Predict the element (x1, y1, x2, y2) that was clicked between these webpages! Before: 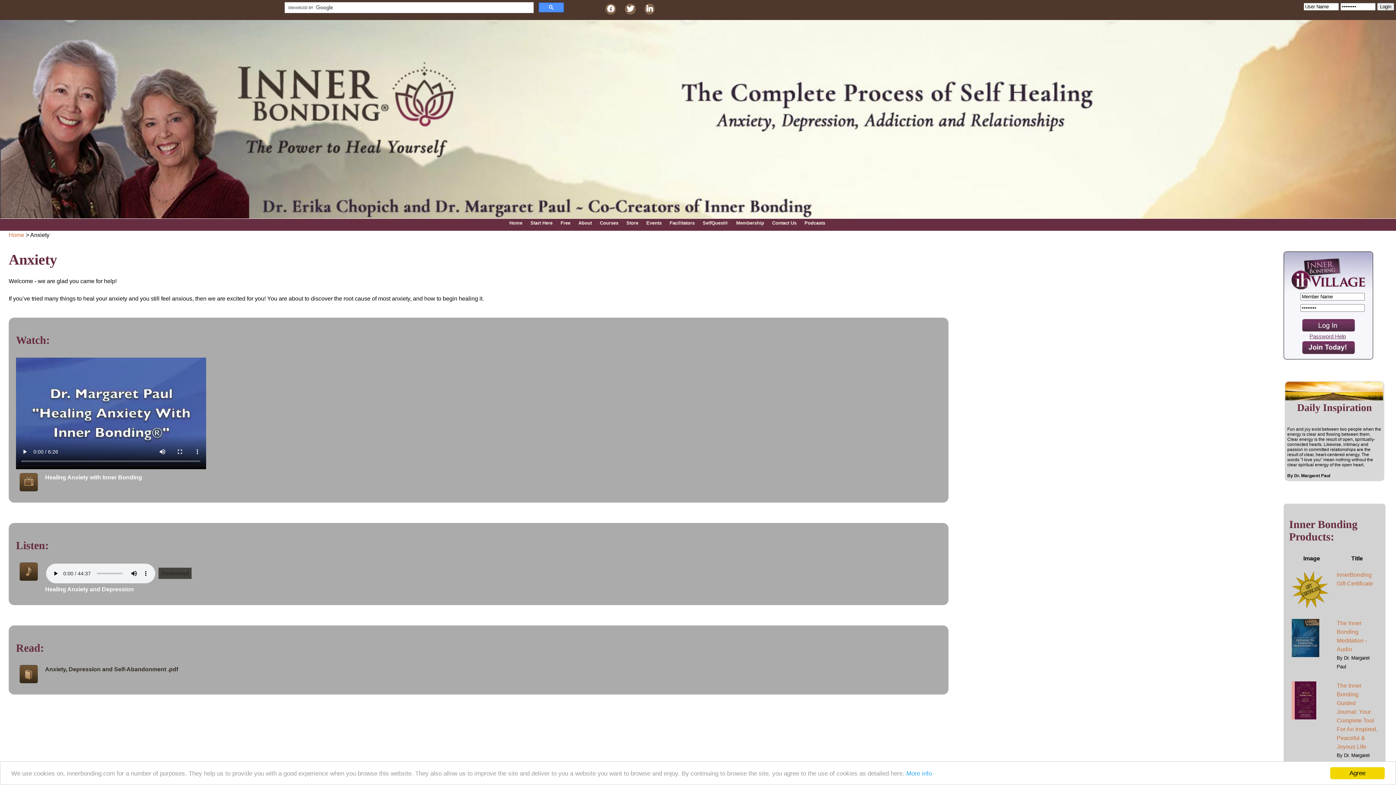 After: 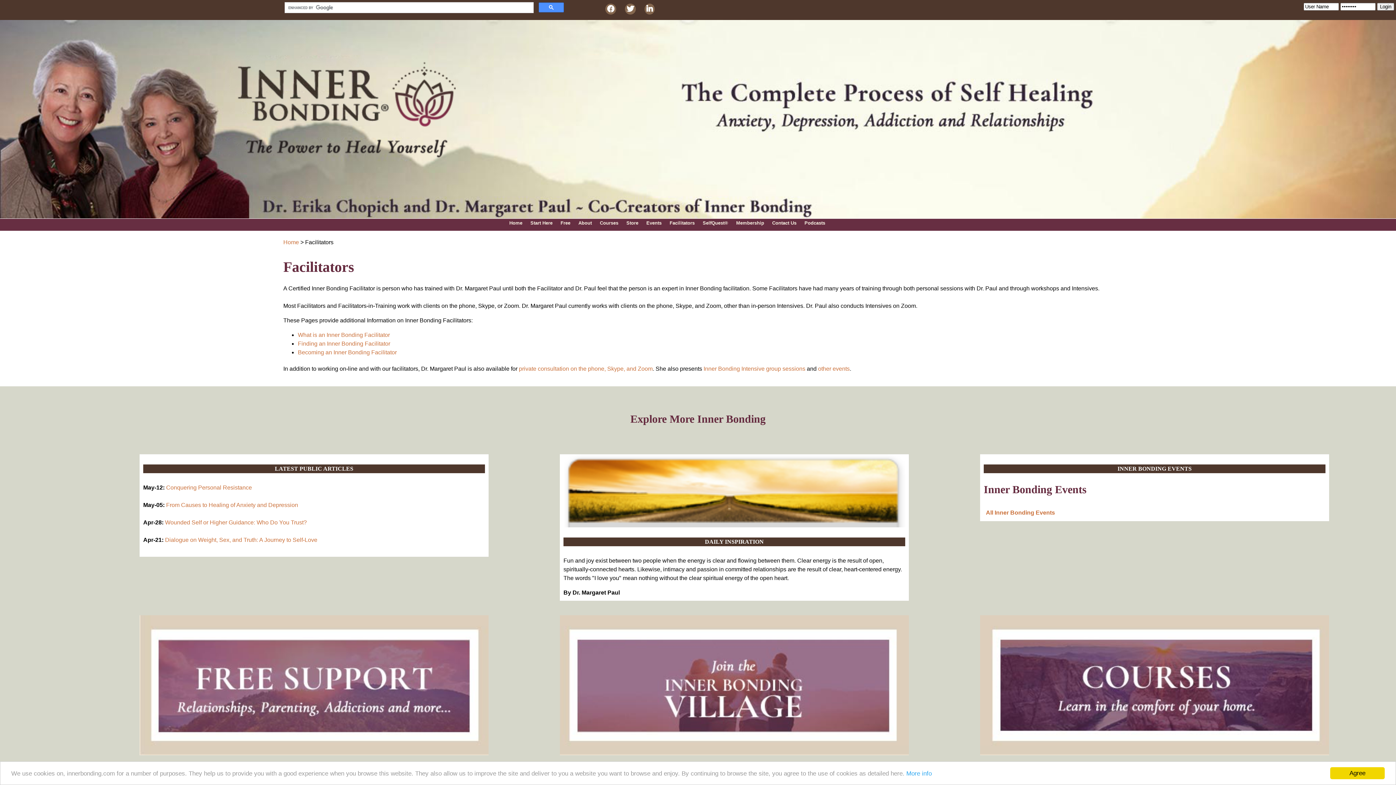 Action: bbox: (665, 218, 698, 227) label: Facilitators